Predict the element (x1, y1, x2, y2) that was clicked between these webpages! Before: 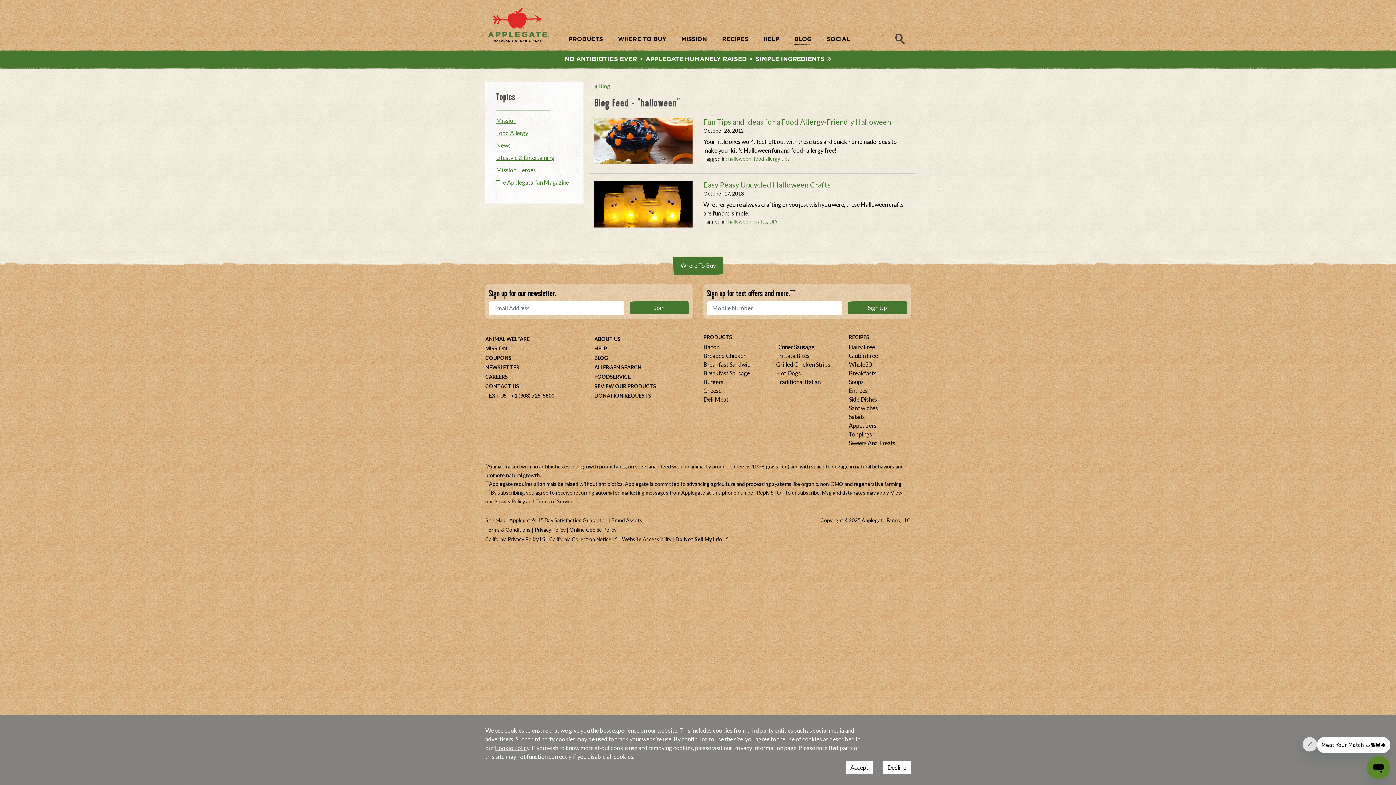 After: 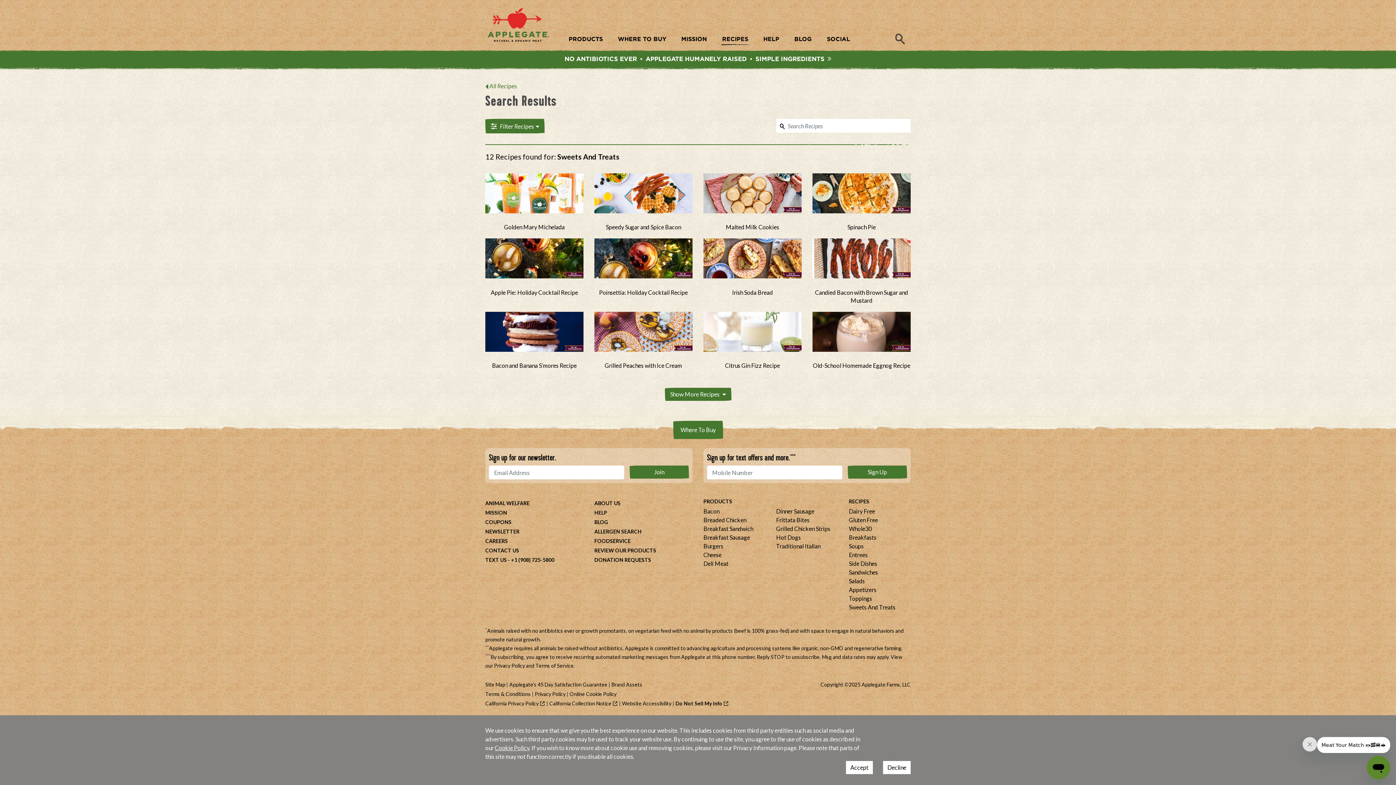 Action: bbox: (849, 439, 895, 447) label: Sweets And Treats